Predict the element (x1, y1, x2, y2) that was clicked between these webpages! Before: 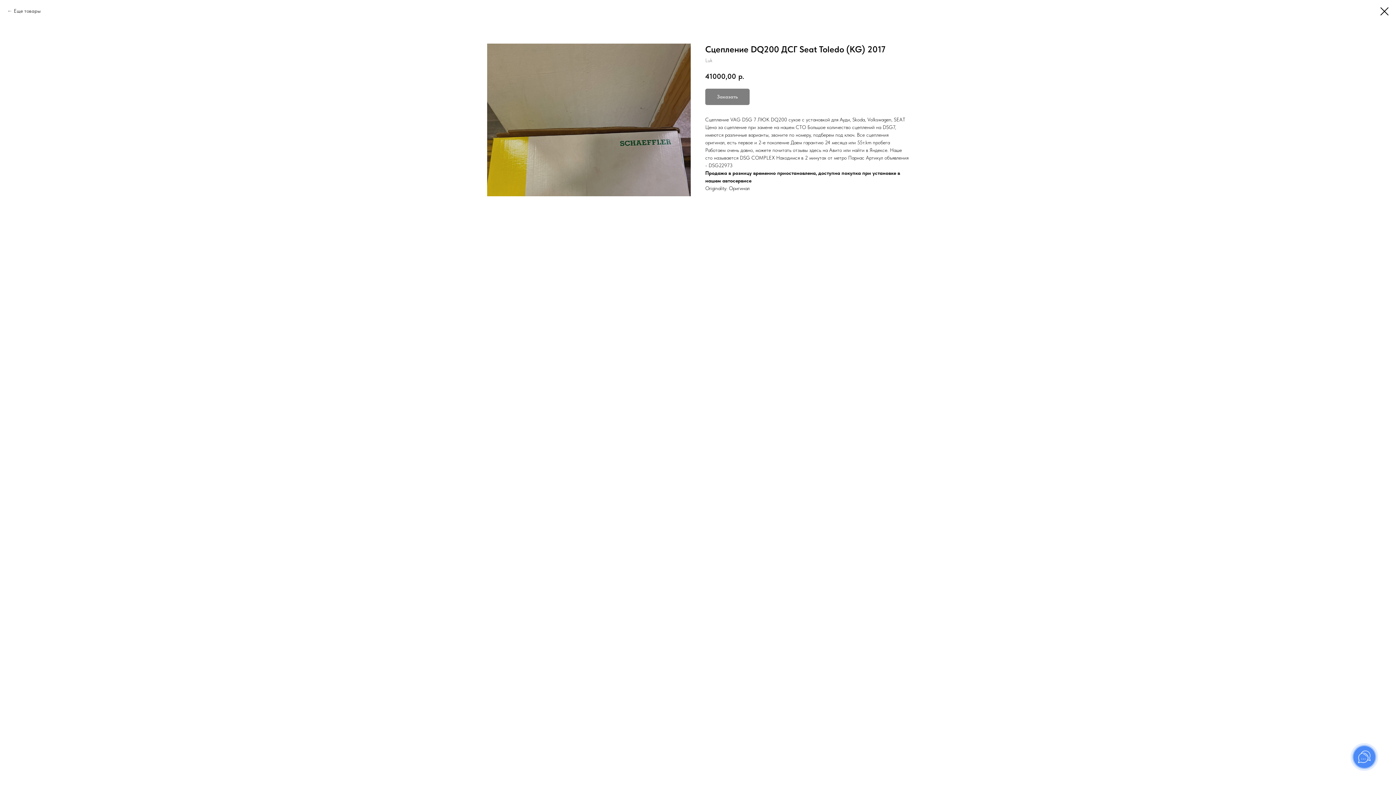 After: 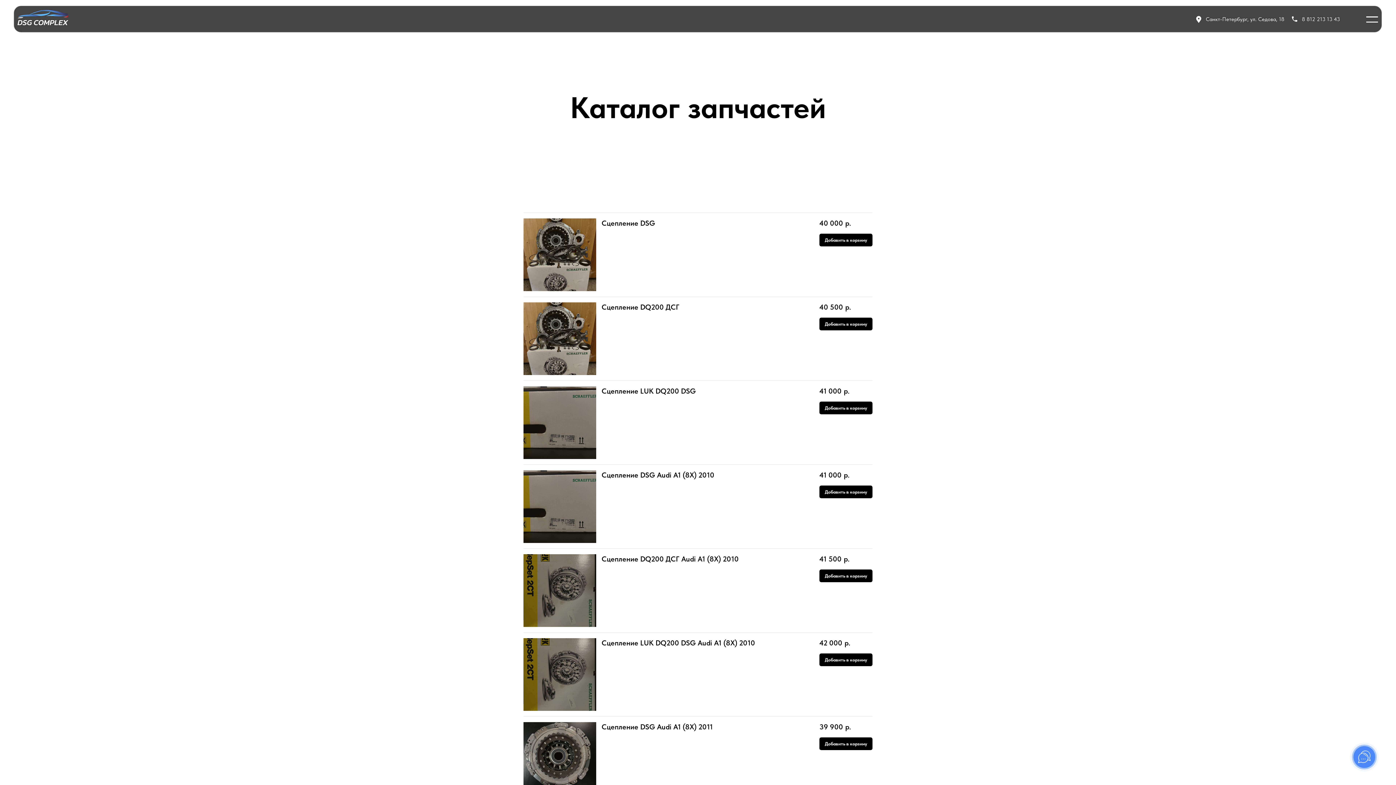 Action: bbox: (1380, 7, 1389, 15)